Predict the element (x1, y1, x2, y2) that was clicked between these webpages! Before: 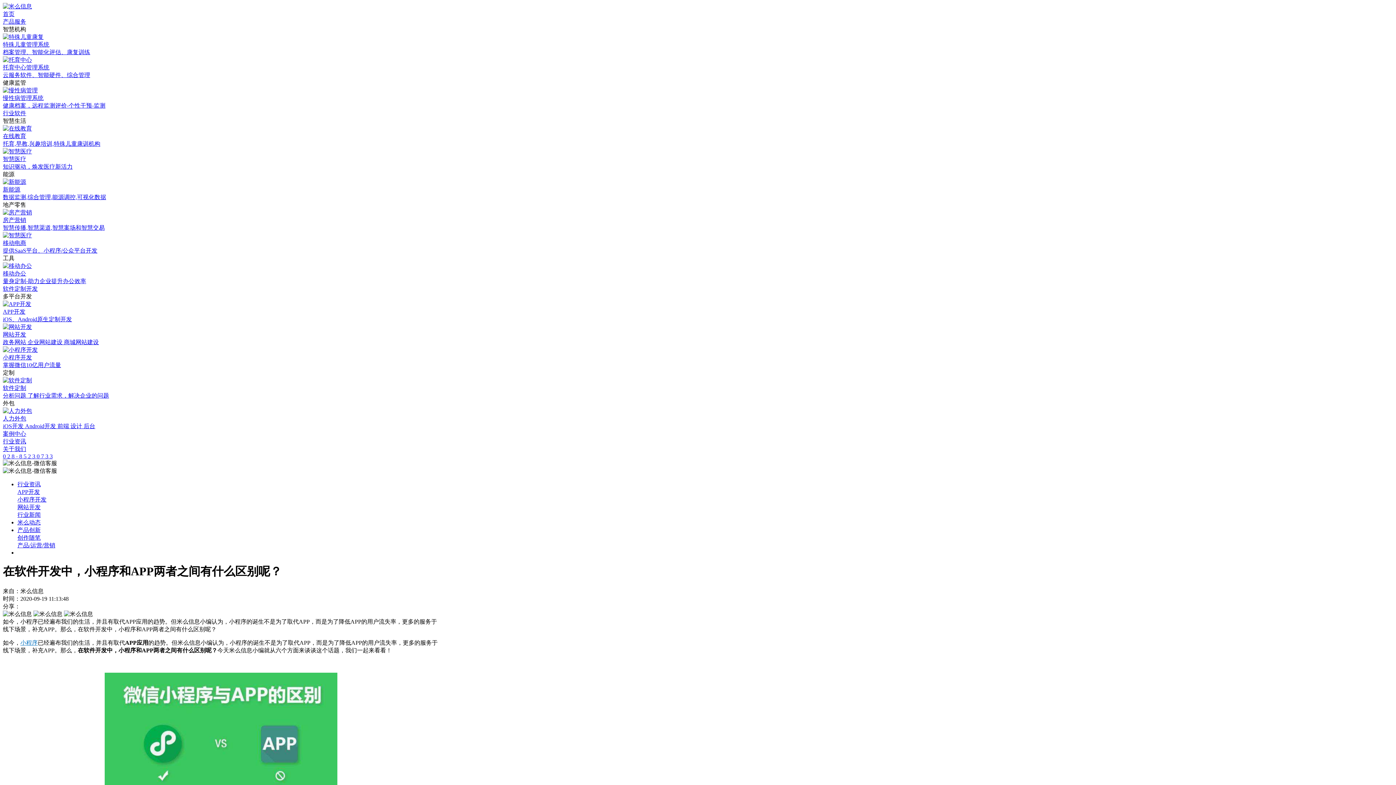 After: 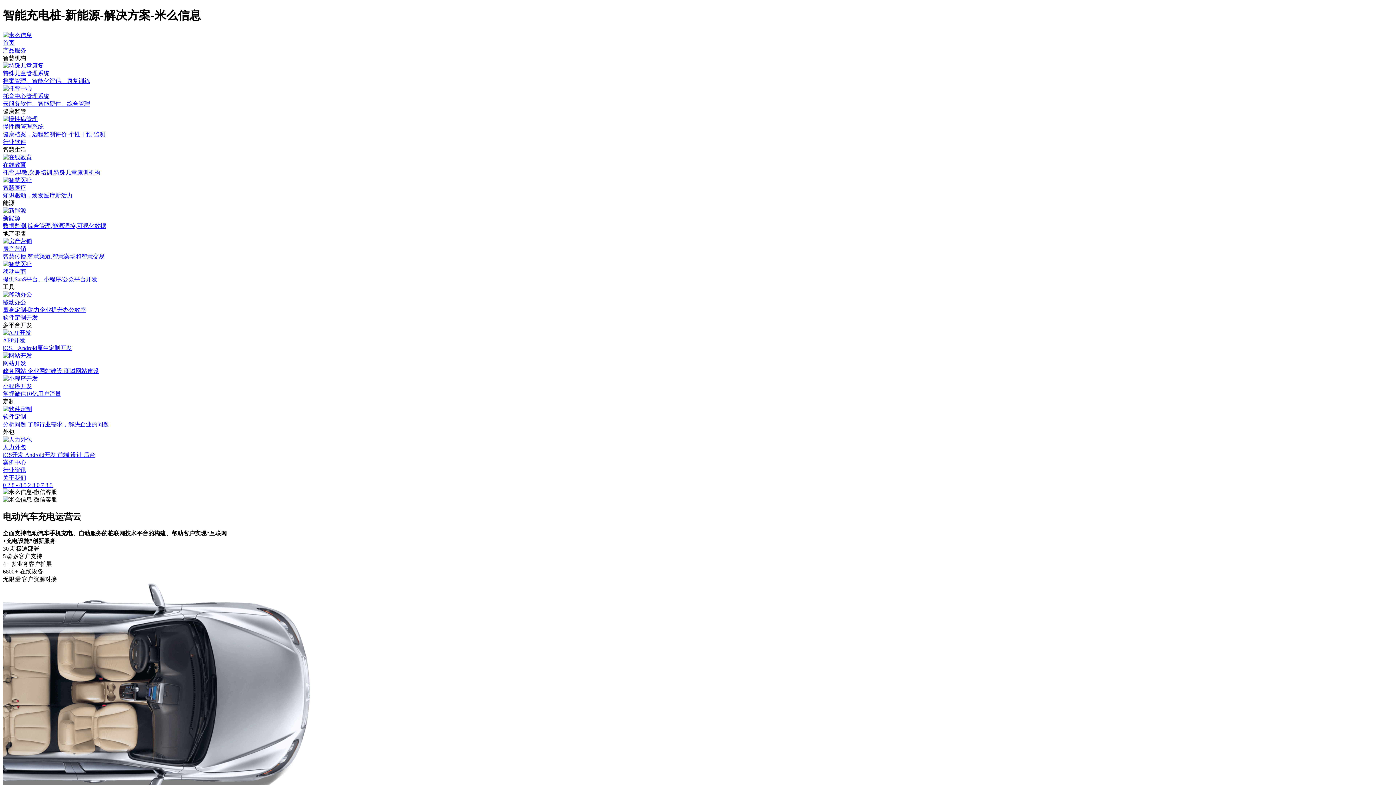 Action: bbox: (2, 178, 526, 201) label: 新能源
数据监测,综合管理,能源调控,可视化数据